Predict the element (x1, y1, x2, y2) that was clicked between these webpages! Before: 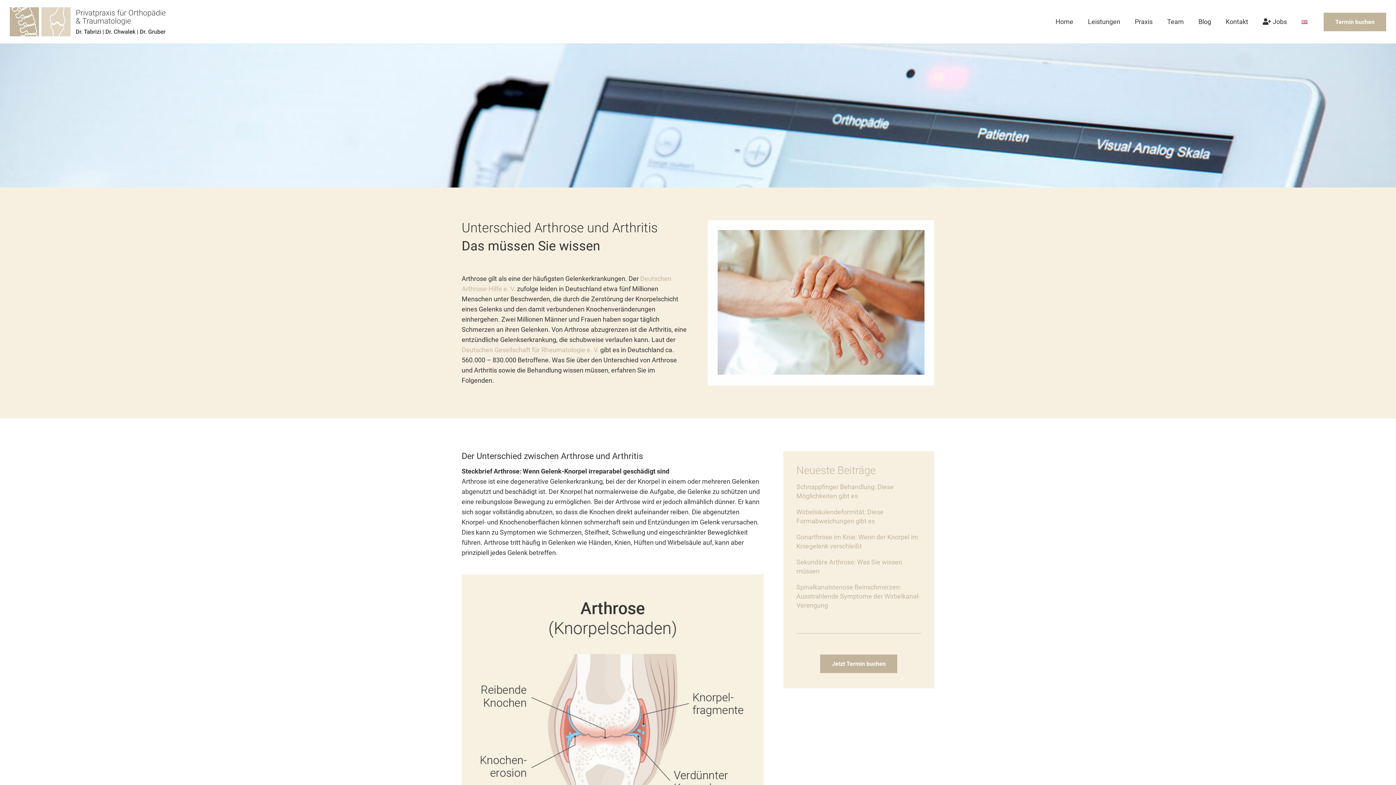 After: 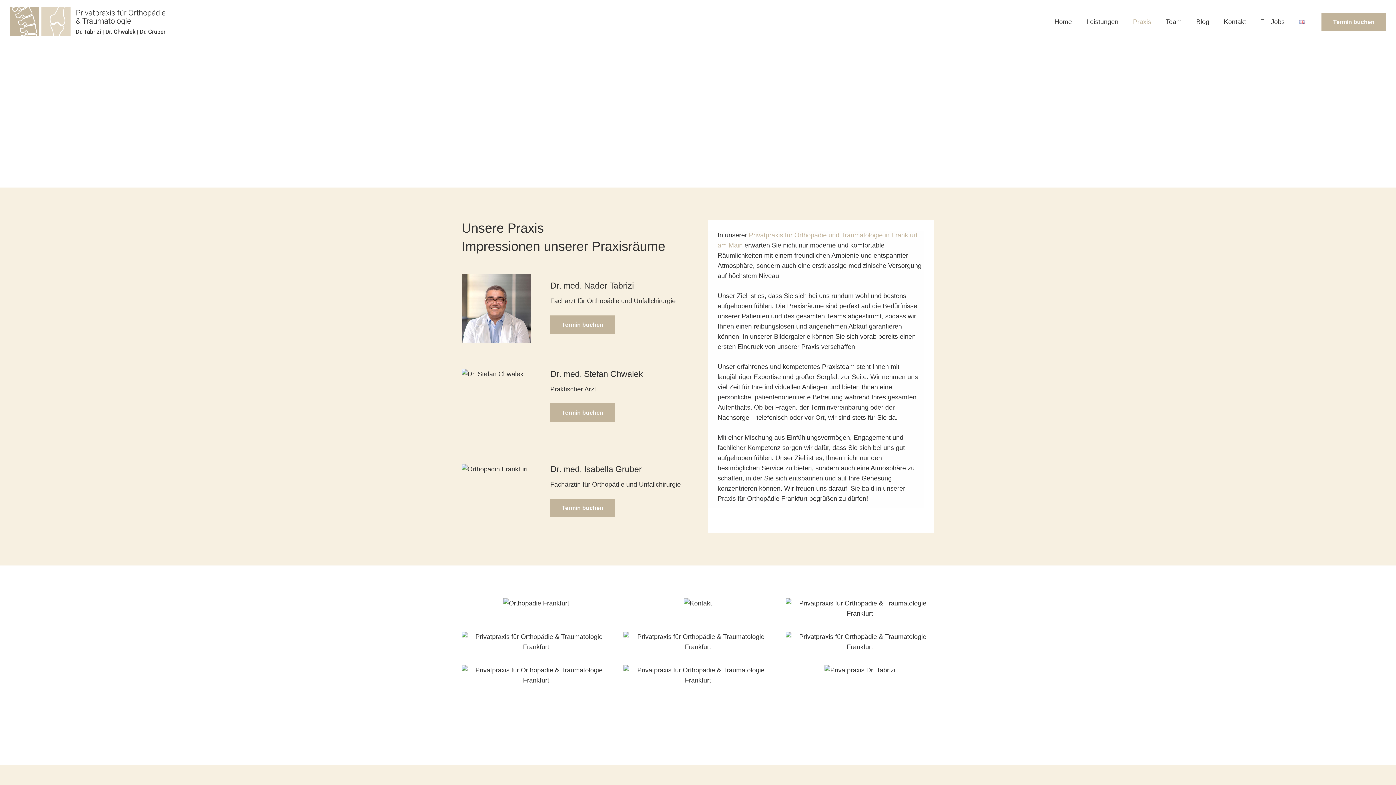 Action: label: Praxis bbox: (1127, 0, 1160, 43)